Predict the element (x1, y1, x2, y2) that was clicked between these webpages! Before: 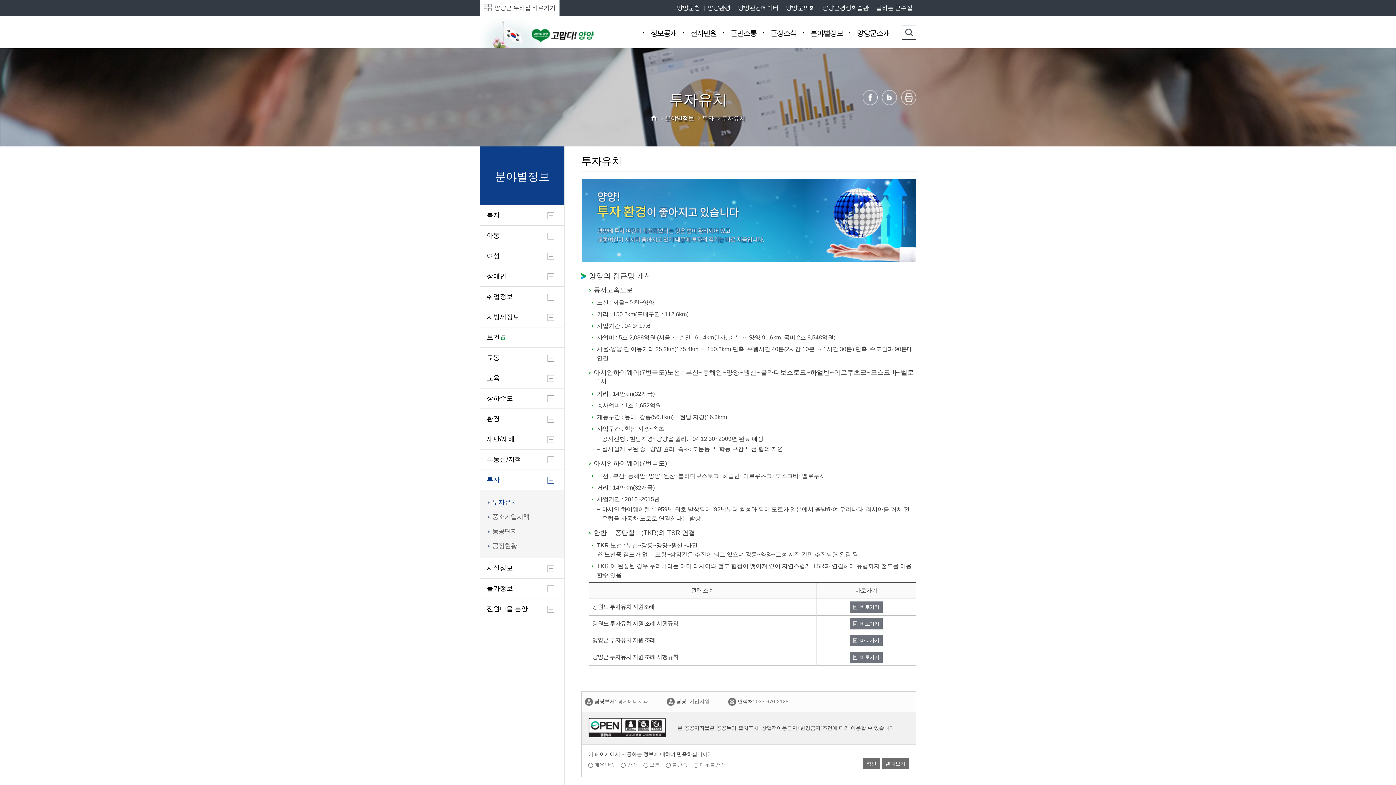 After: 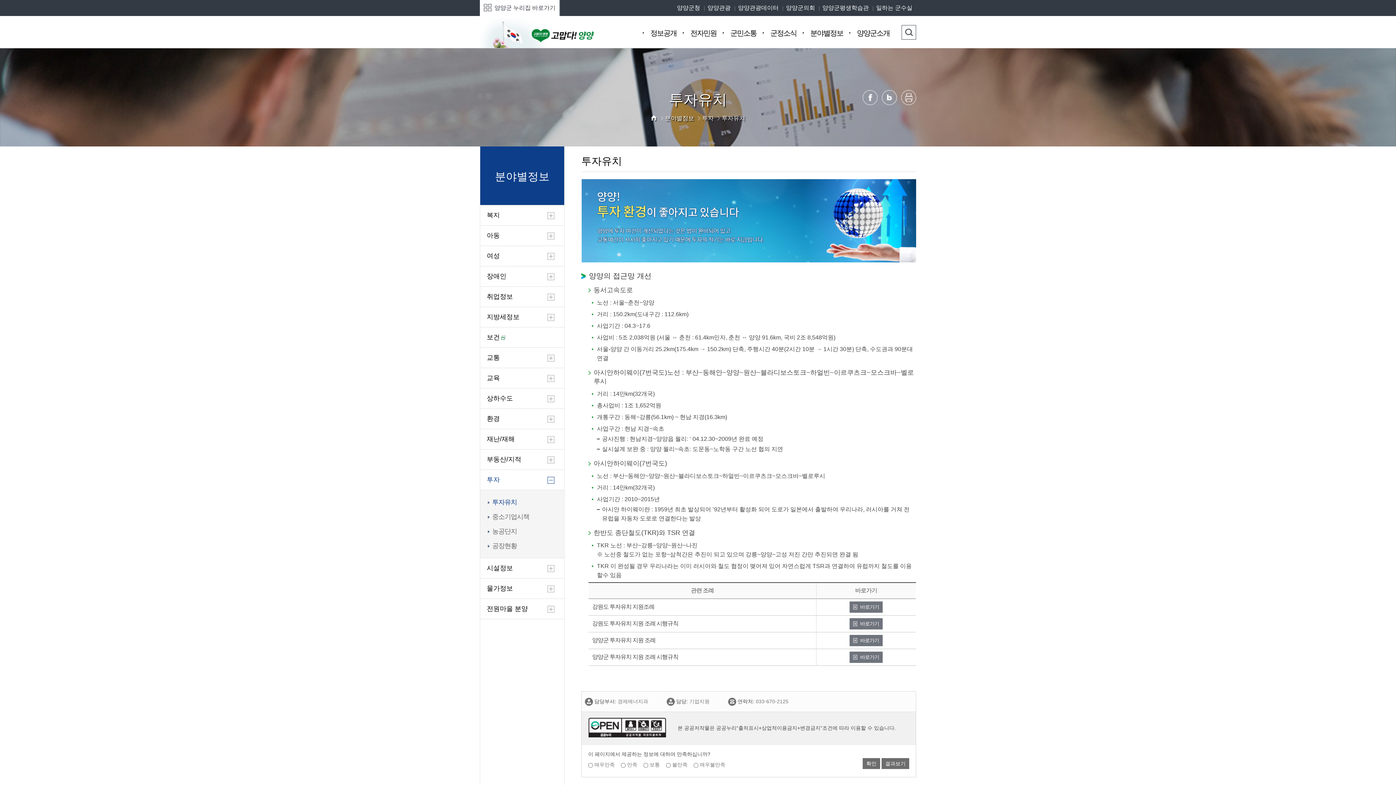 Action: label: 투자유치 bbox: (488, 498, 556, 507)